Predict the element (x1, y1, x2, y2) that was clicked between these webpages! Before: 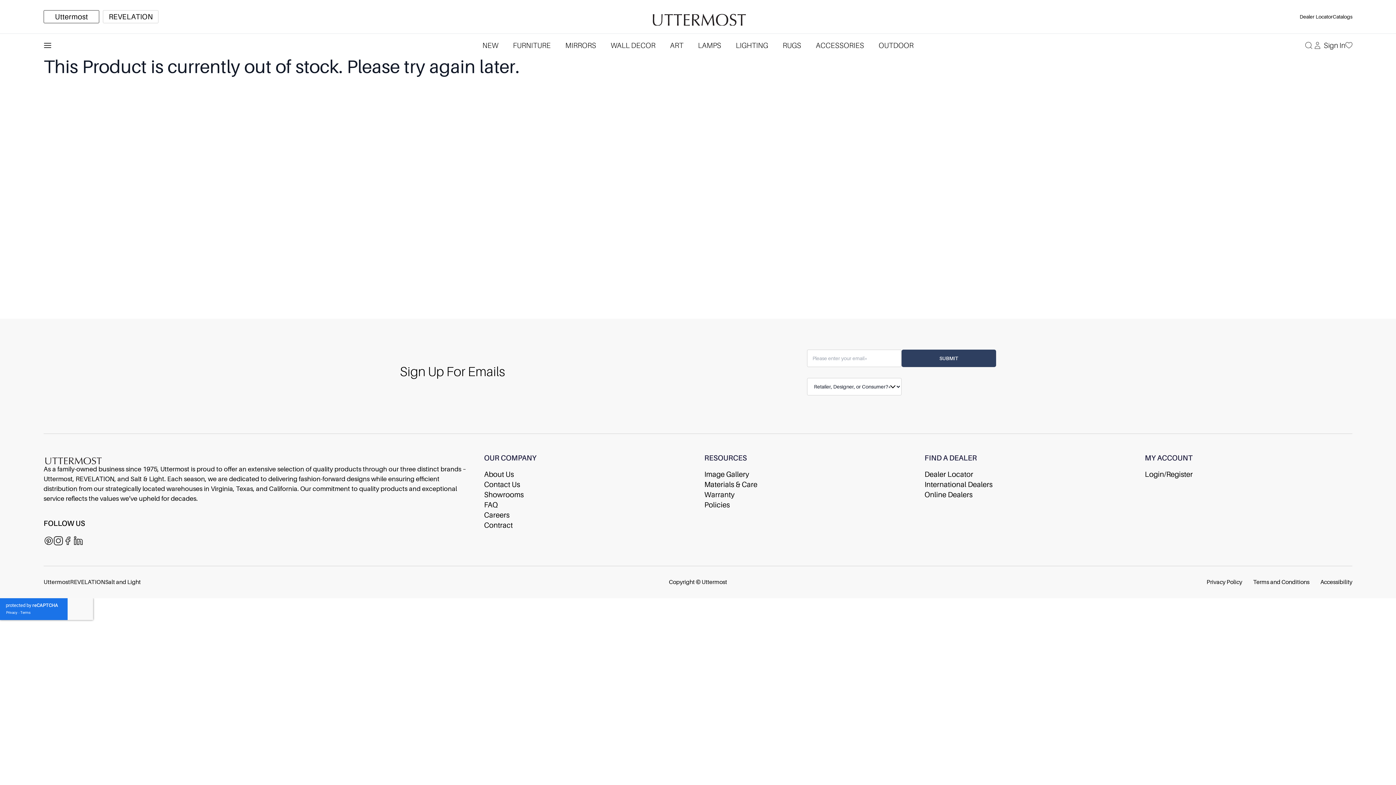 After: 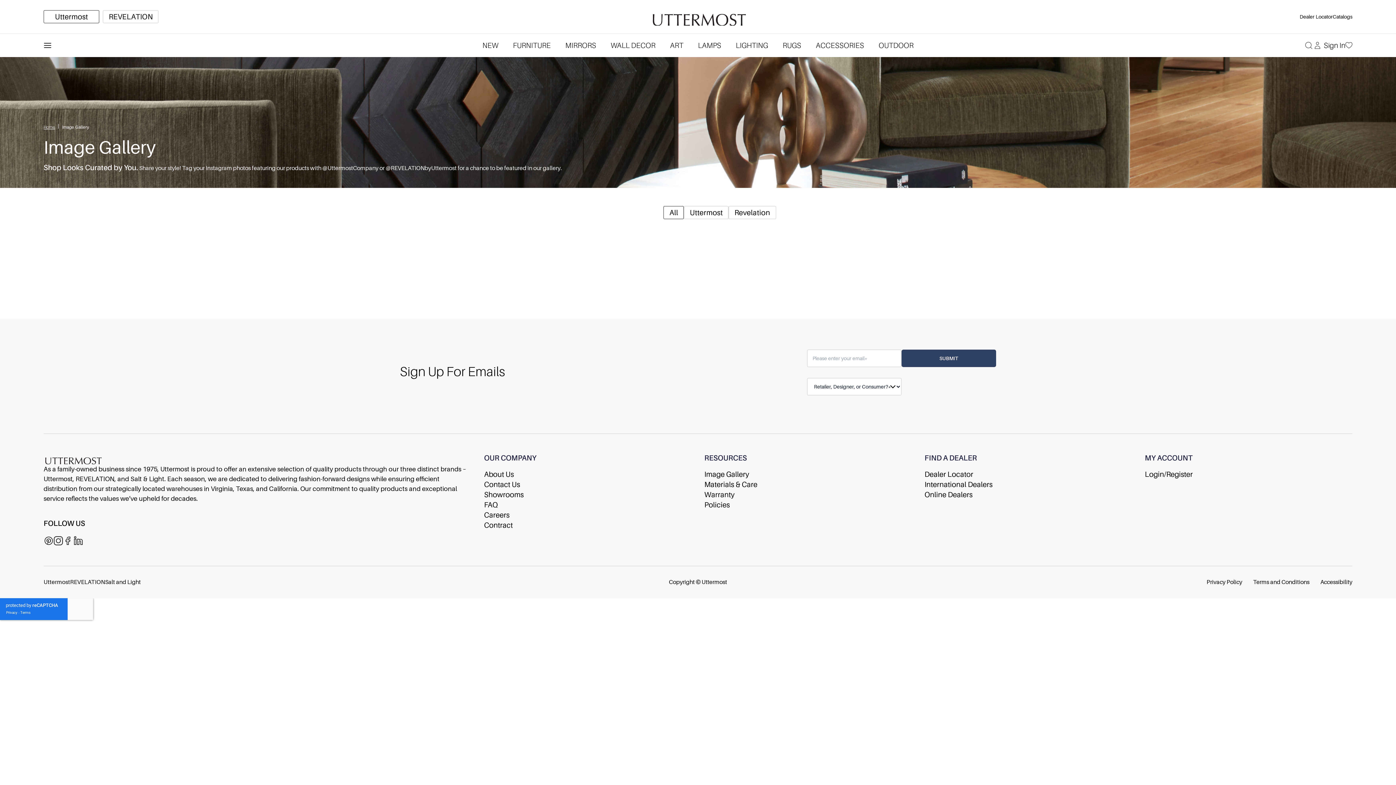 Action: label: Image Gallery bbox: (704, 469, 749, 479)